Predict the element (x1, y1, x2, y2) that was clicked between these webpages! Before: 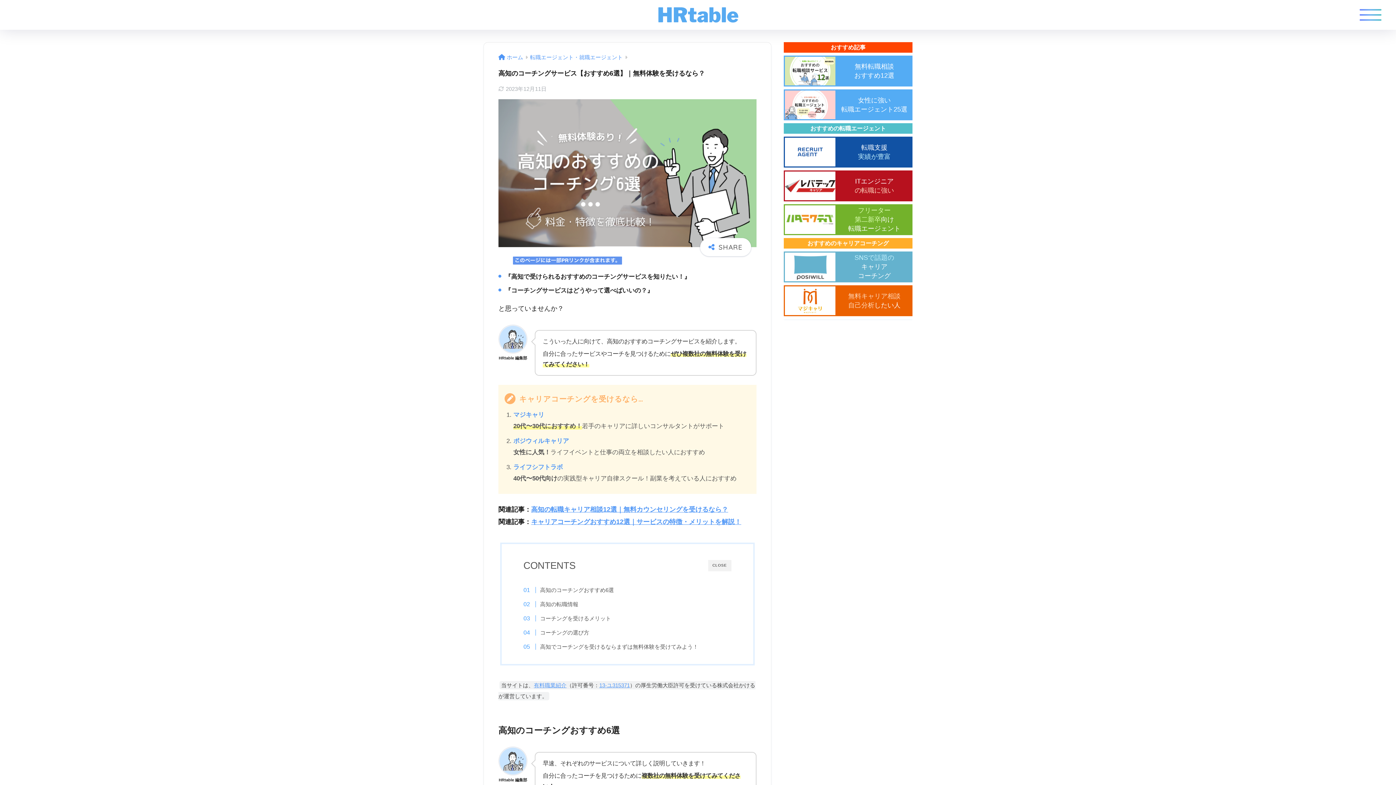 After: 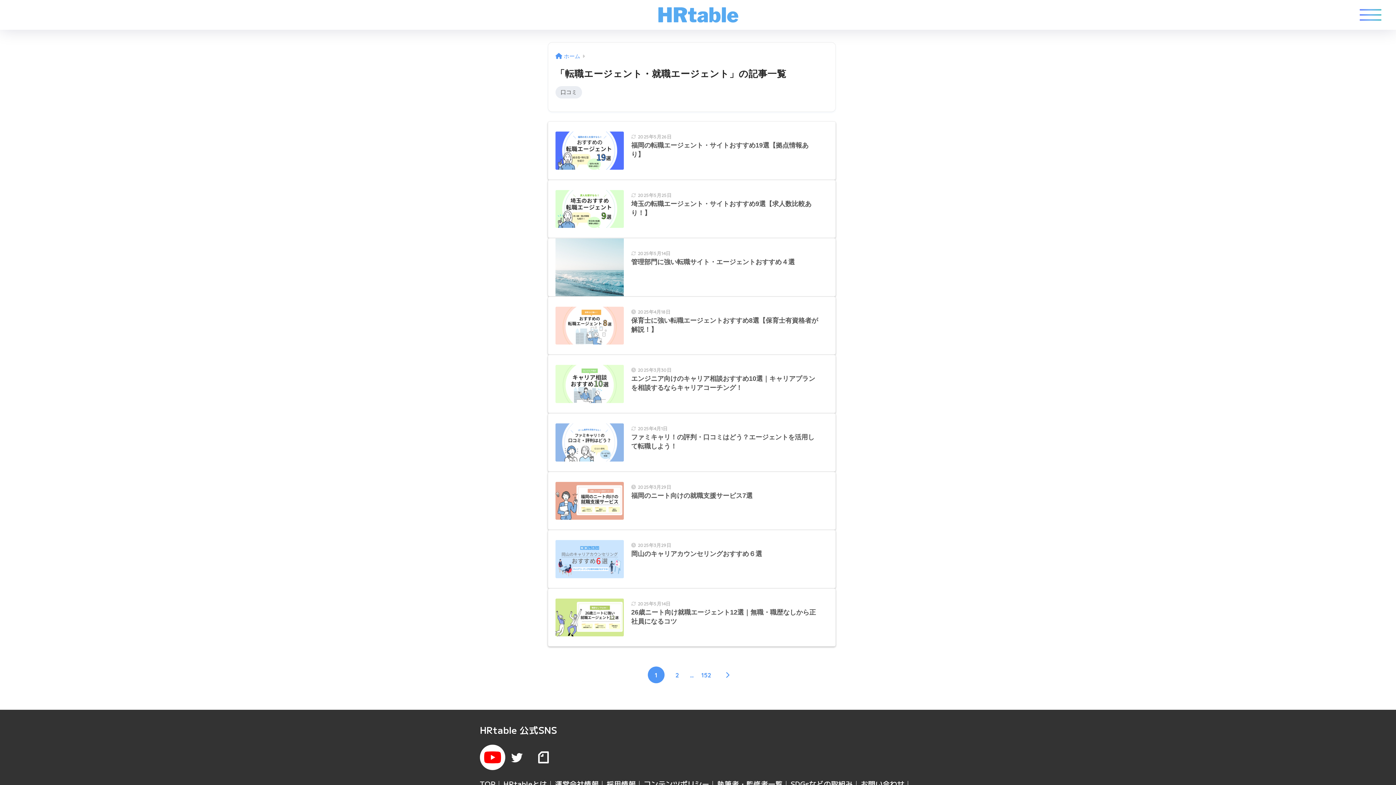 Action: bbox: (530, 54, 622, 60) label: 転職エージェント・就職エージェント